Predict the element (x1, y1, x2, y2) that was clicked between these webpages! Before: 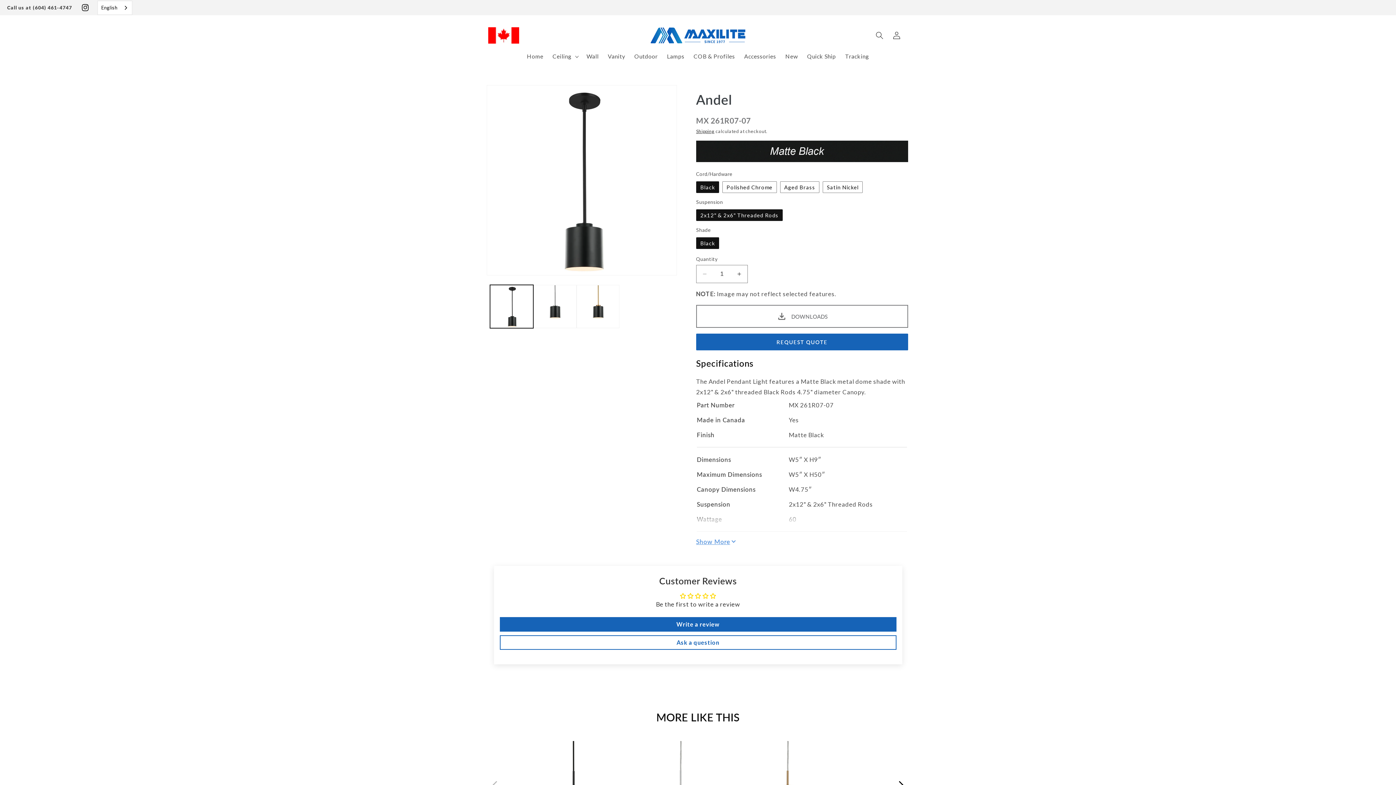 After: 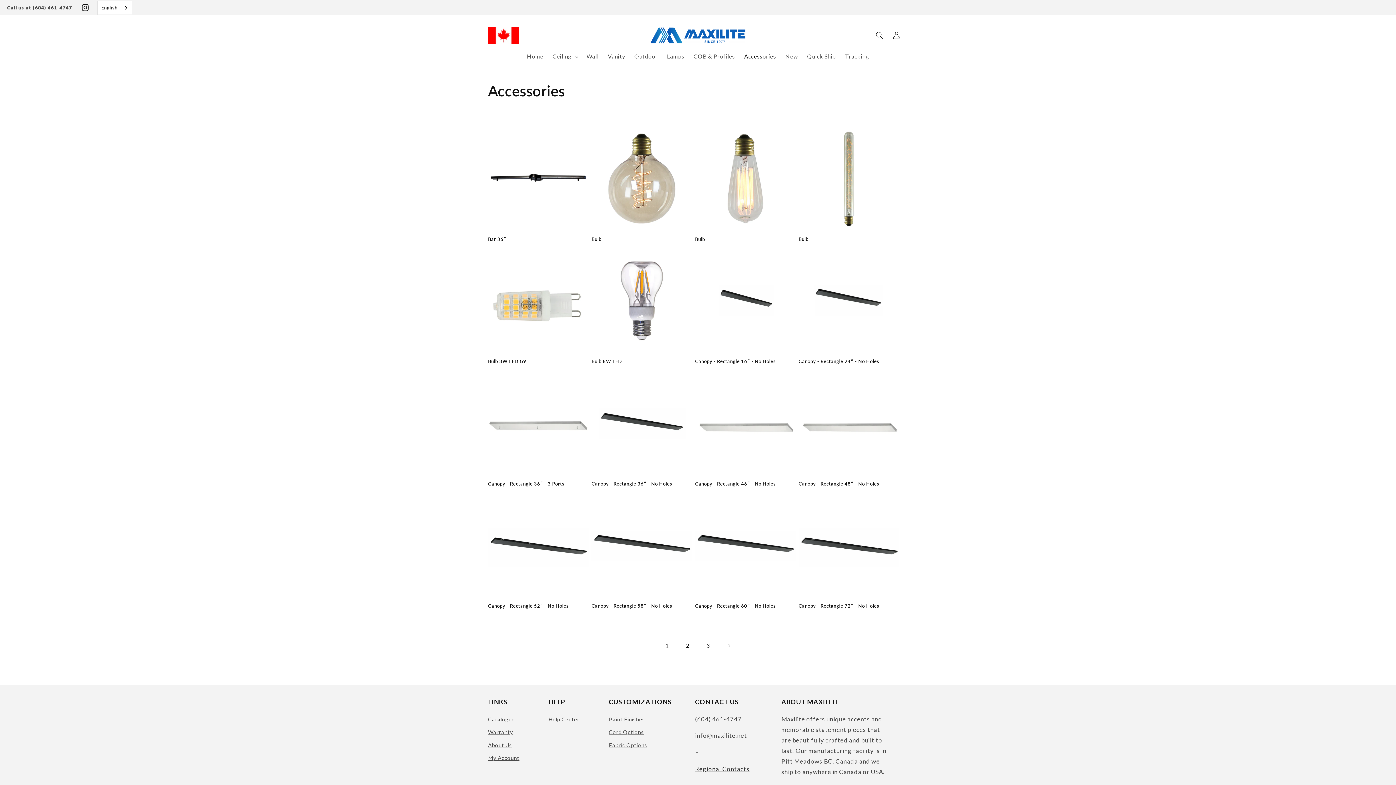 Action: label: Accessories bbox: (739, 48, 780, 64)